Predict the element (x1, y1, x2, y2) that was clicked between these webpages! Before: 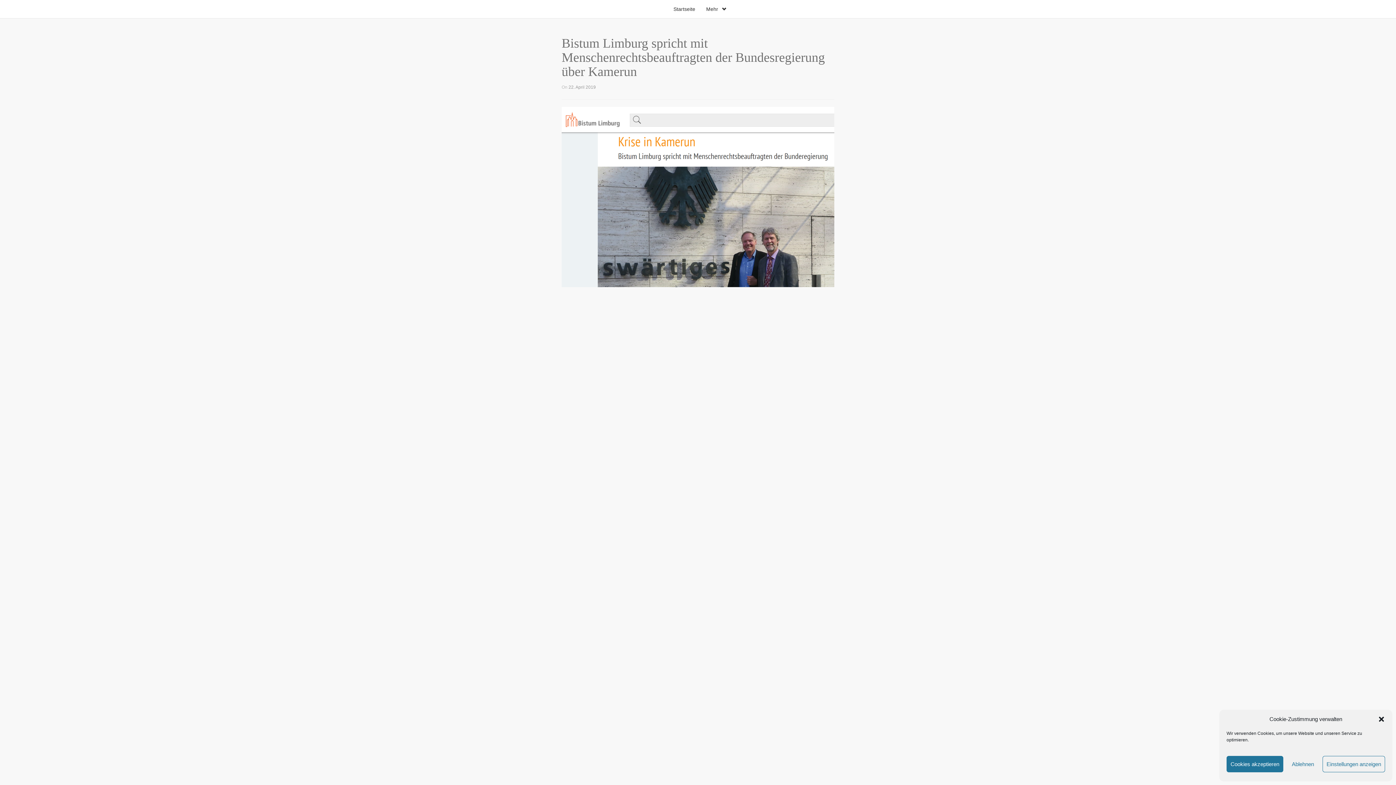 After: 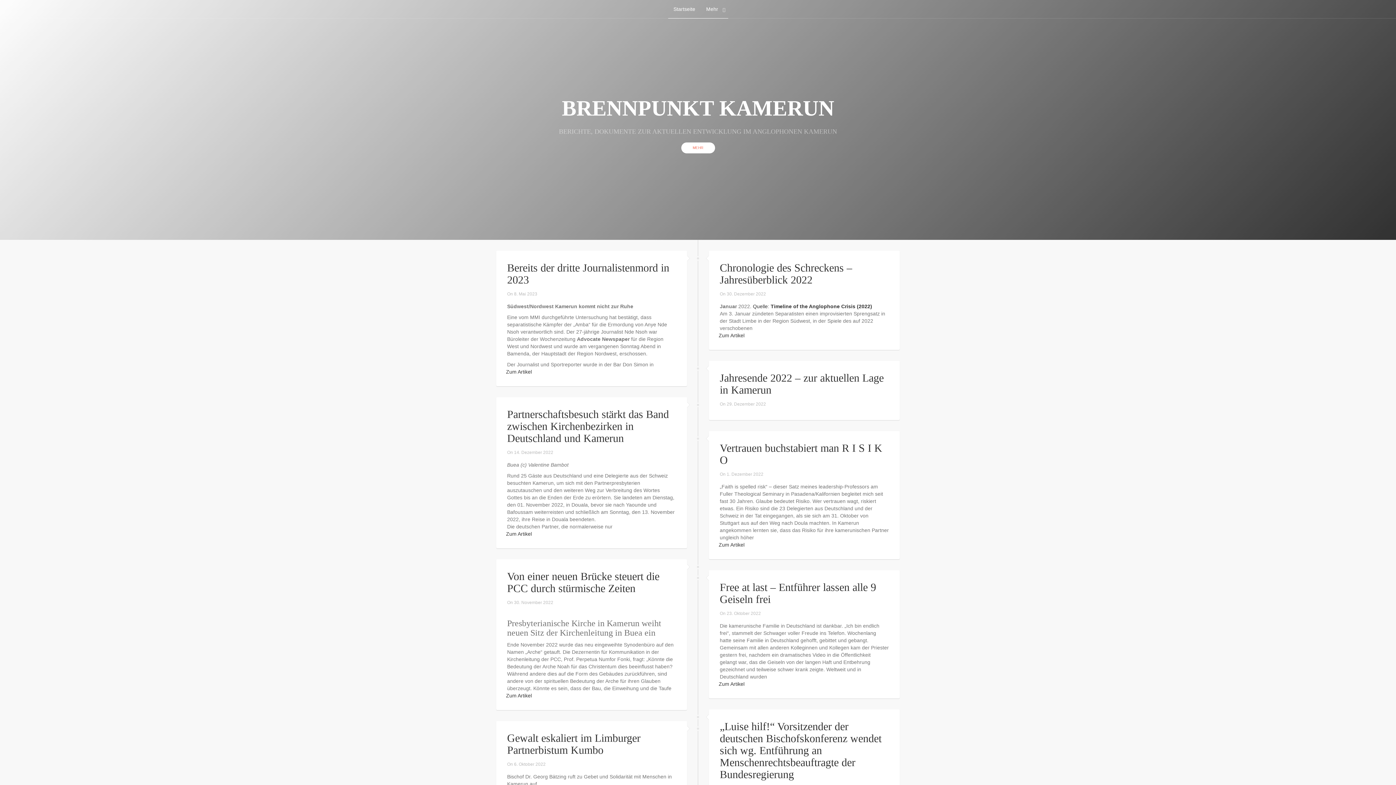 Action: bbox: (668, 0, 700, 18) label: Startseite